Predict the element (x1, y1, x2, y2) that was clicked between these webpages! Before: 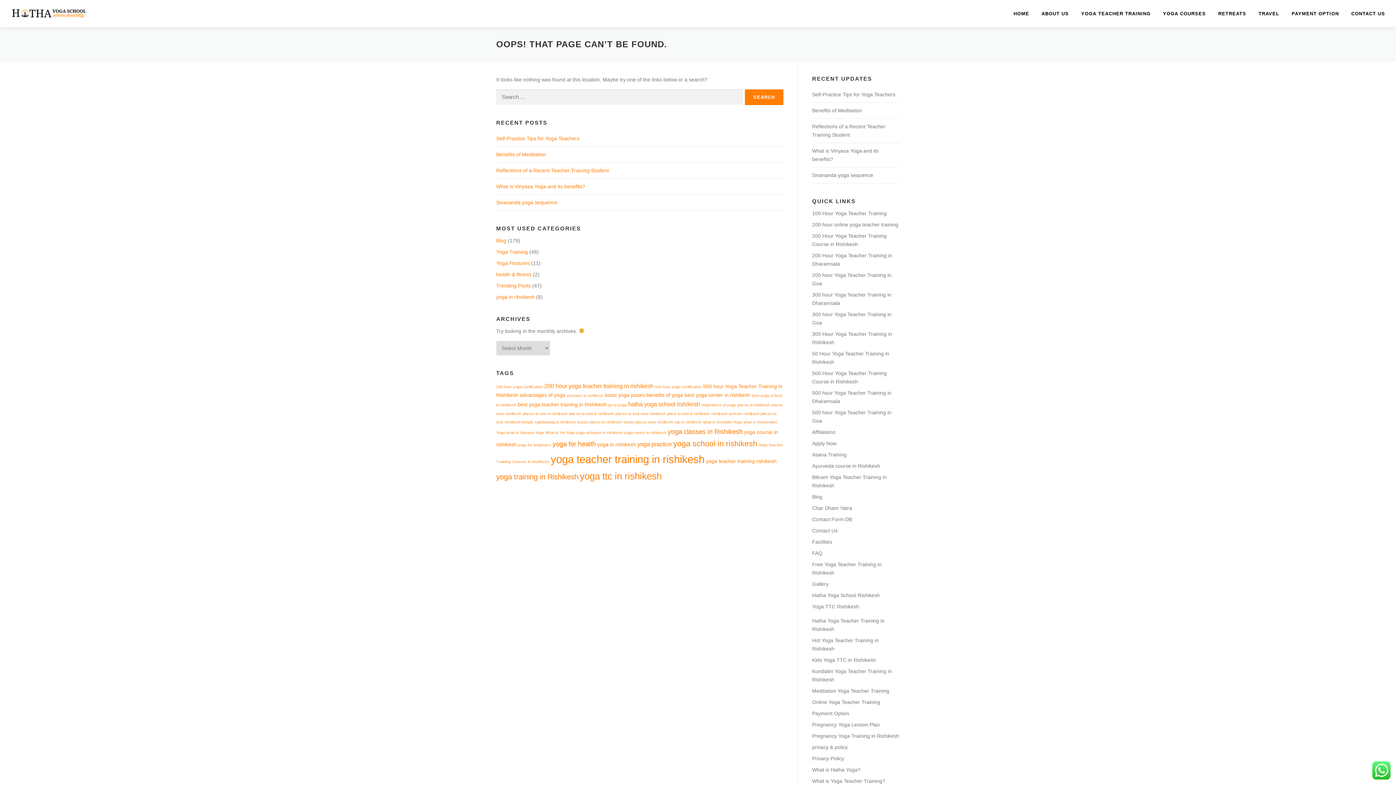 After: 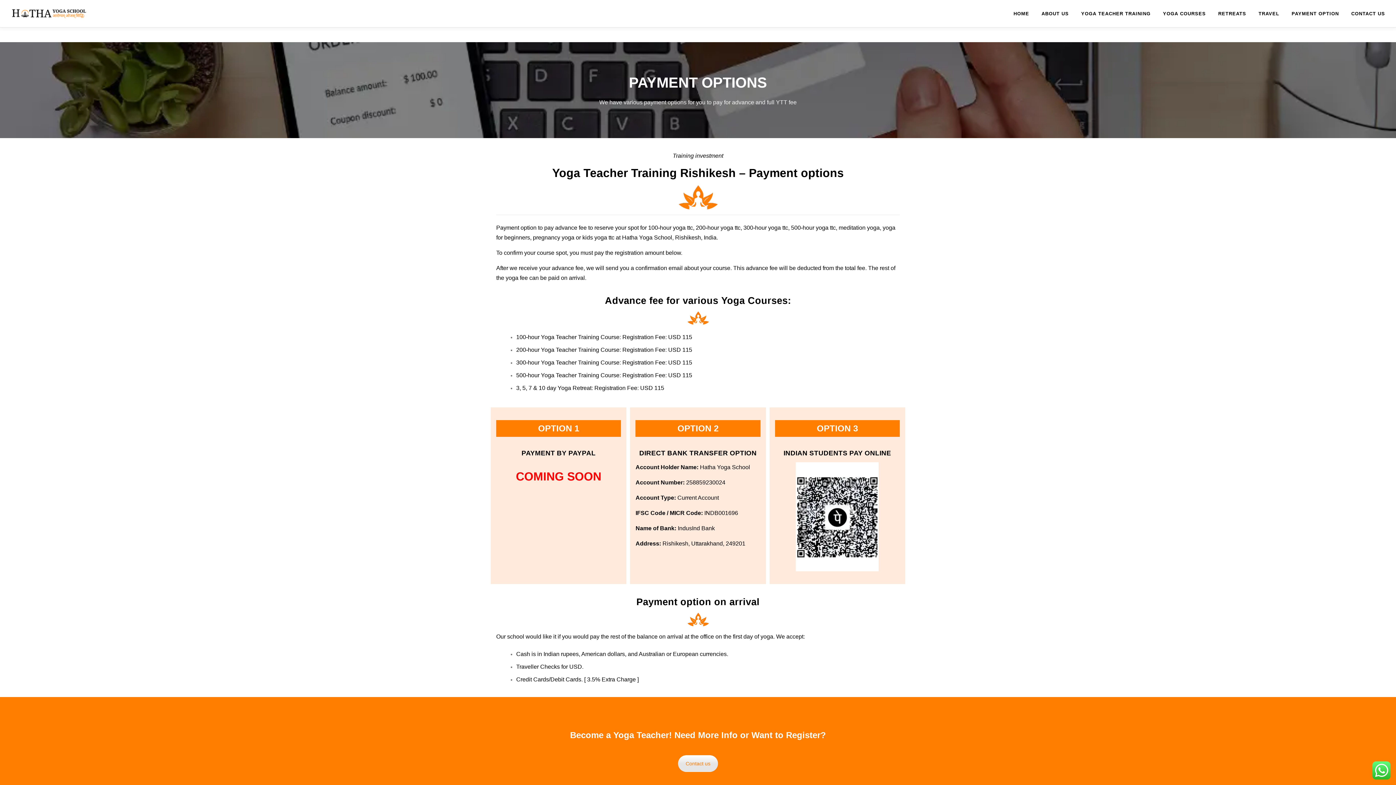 Action: label: Payment Option bbox: (812, 710, 849, 716)